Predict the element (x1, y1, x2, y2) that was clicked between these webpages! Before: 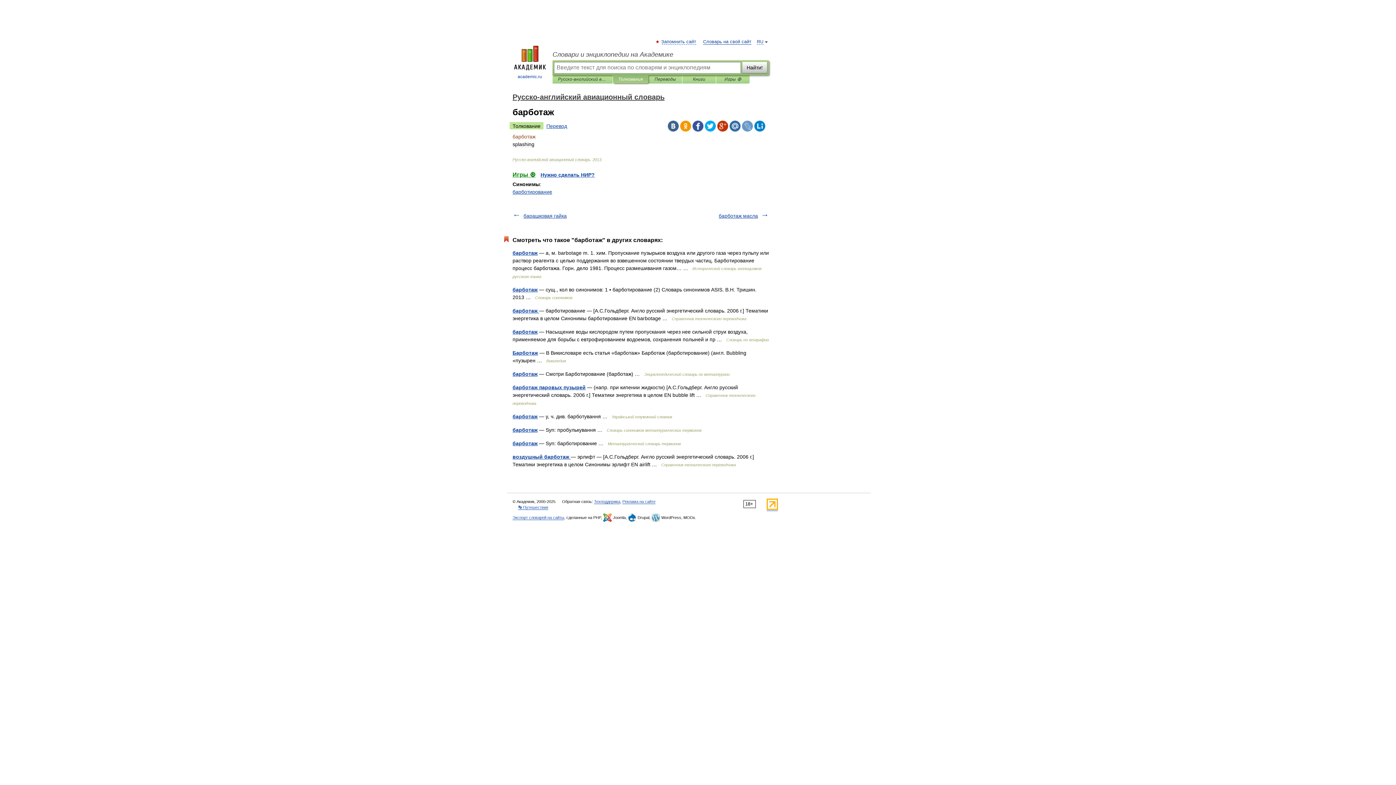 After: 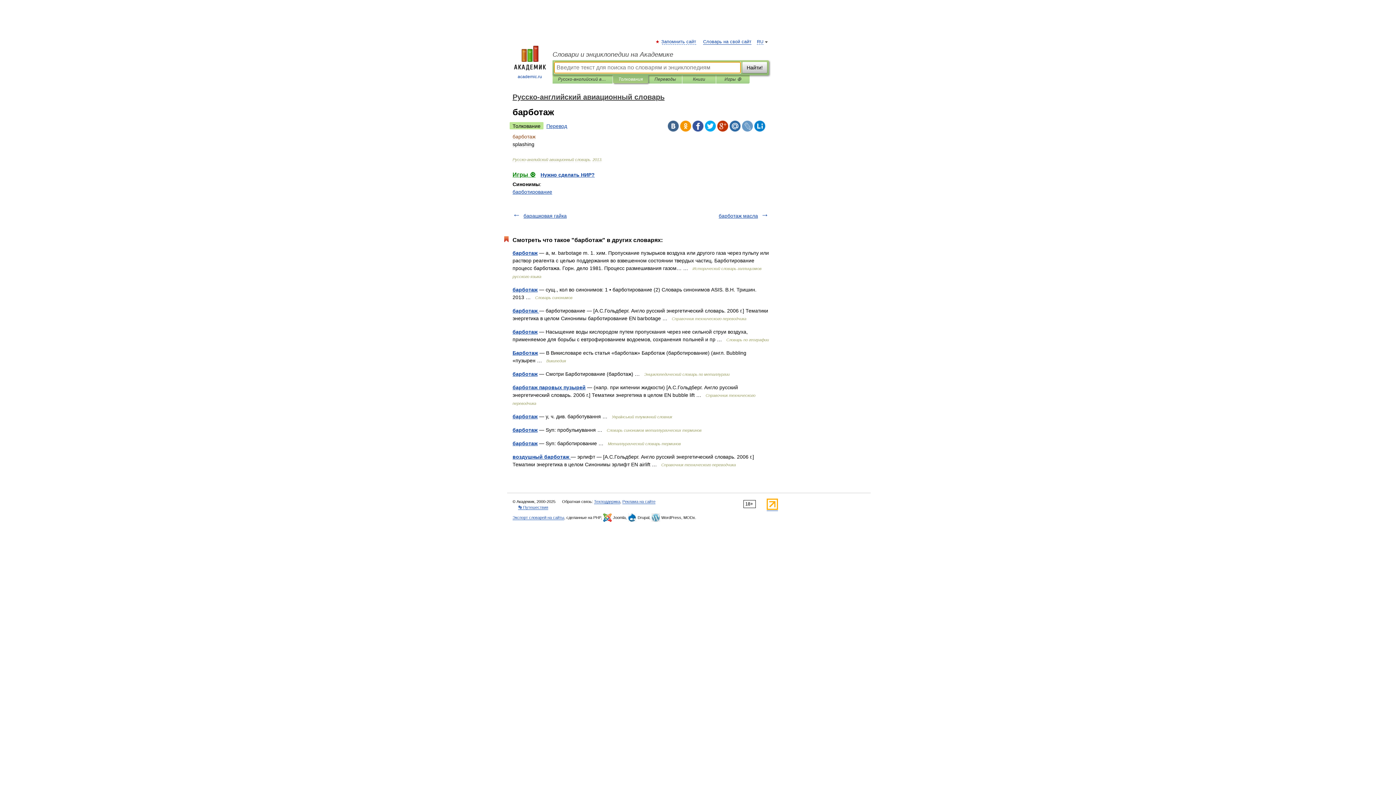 Action: label: Толкования bbox: (618, 75, 642, 83)